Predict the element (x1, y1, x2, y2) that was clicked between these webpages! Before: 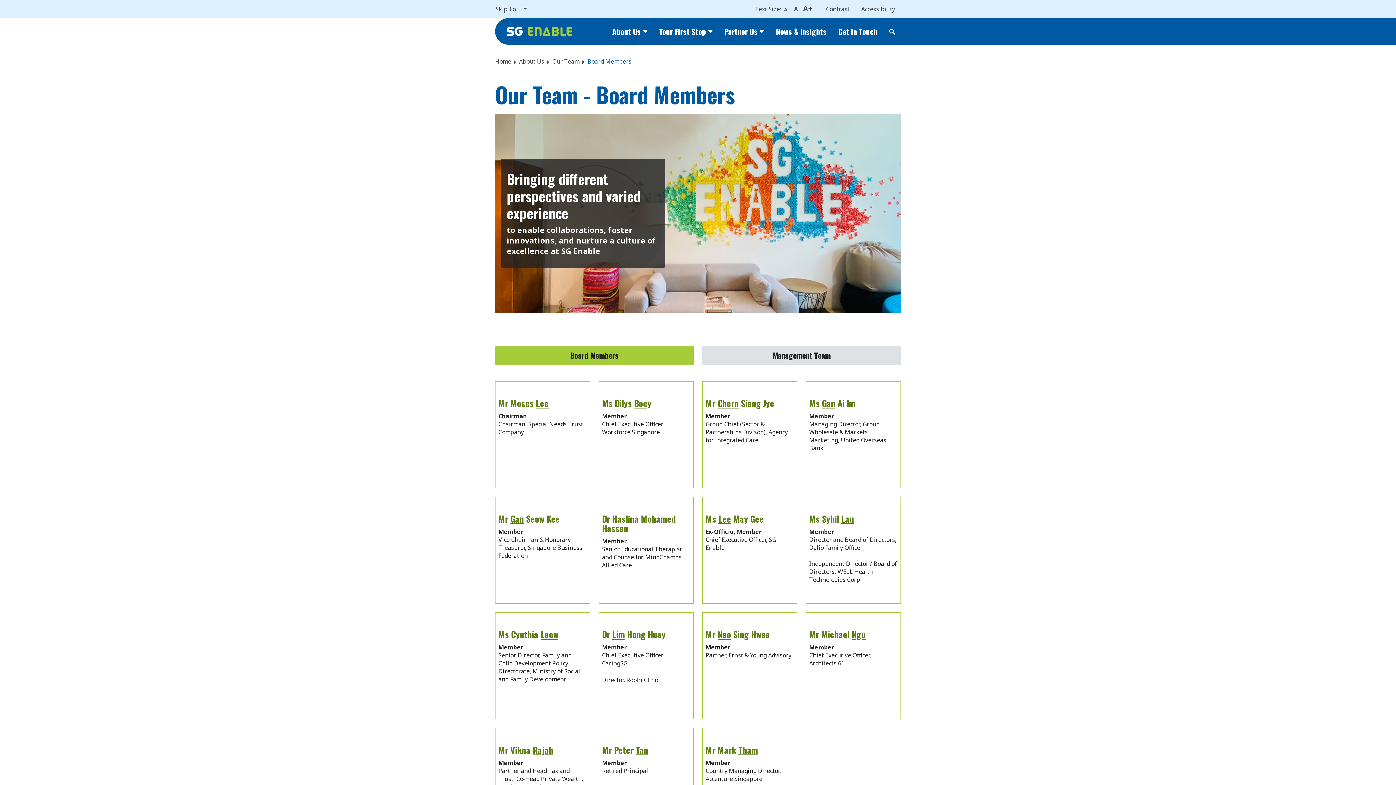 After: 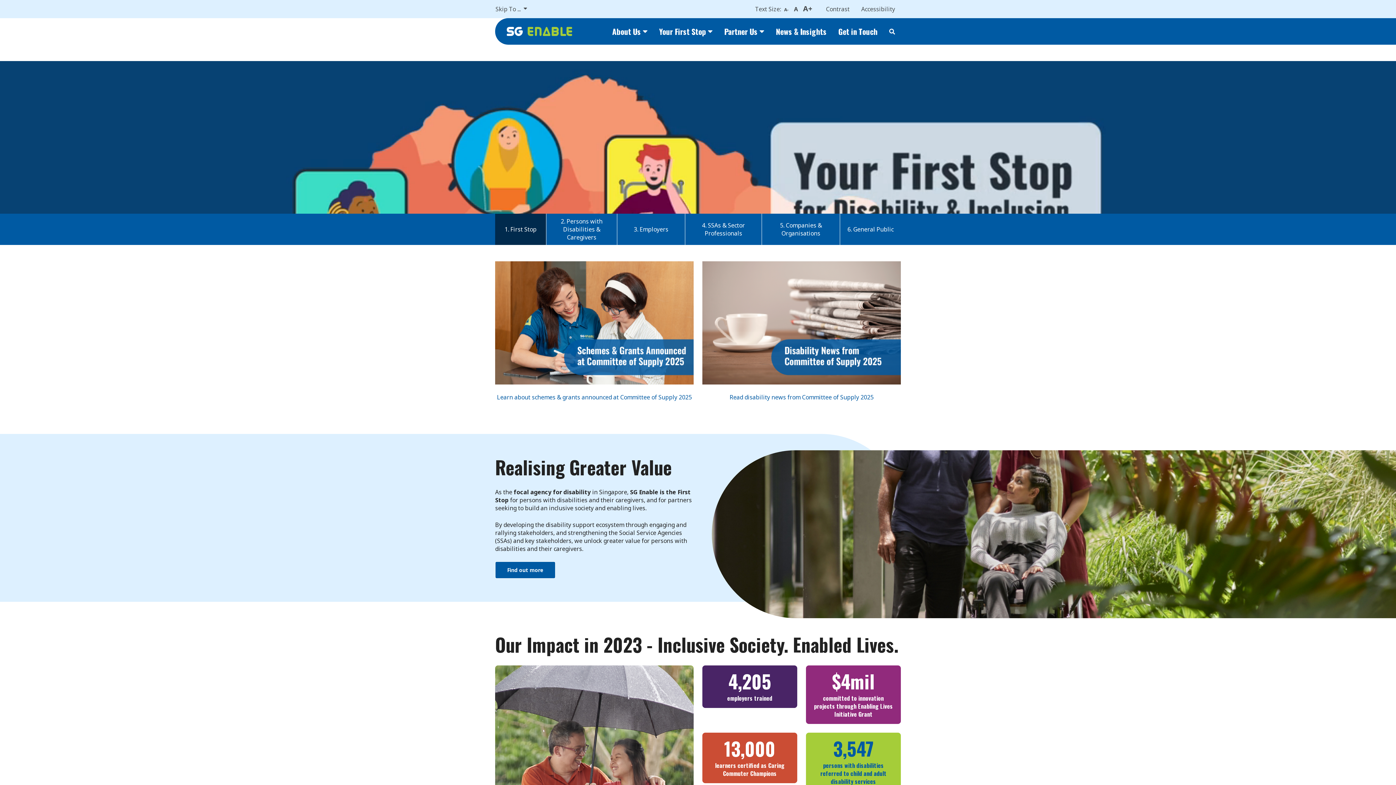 Action: bbox: (506, 25, 572, 37)